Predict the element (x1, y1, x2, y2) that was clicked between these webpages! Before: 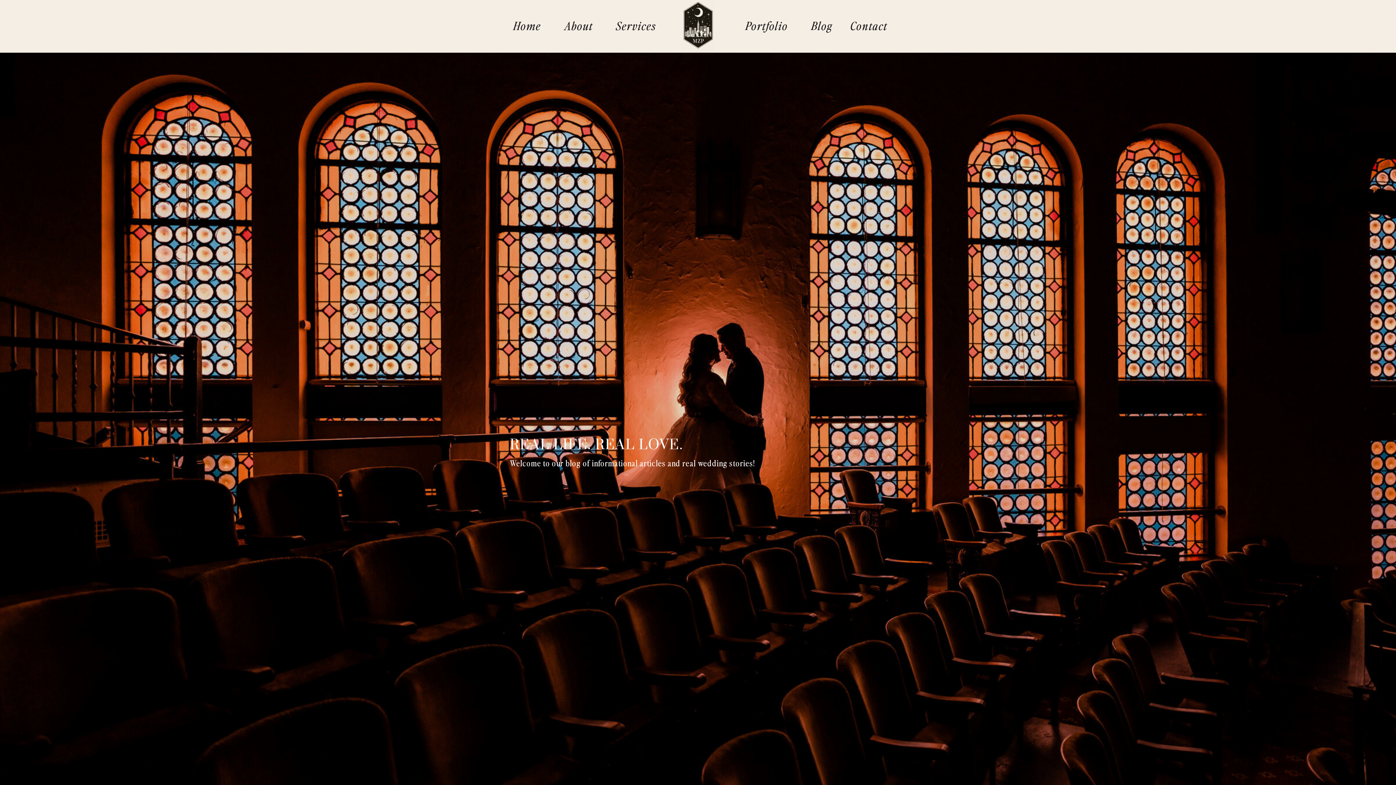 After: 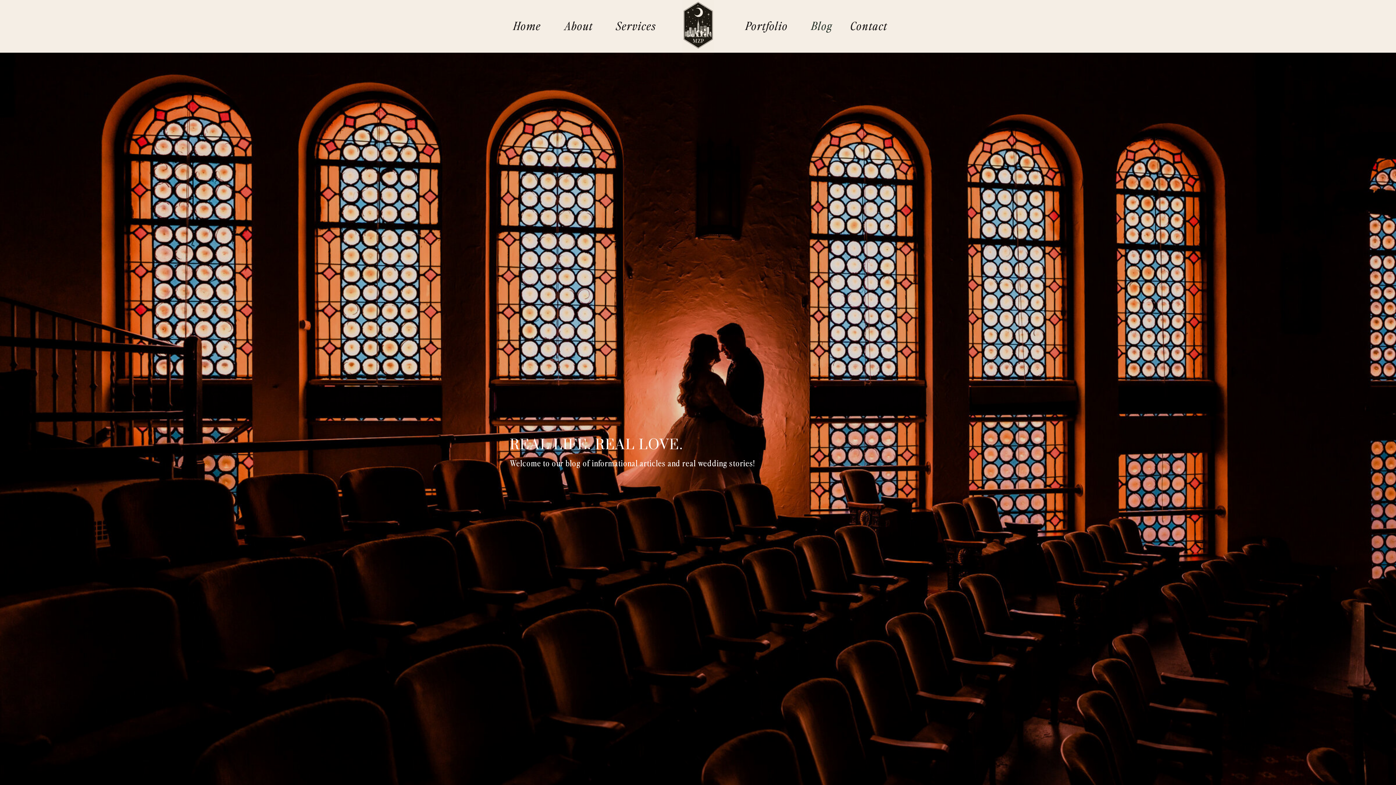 Action: bbox: (809, 17, 834, 27) label: Blog
